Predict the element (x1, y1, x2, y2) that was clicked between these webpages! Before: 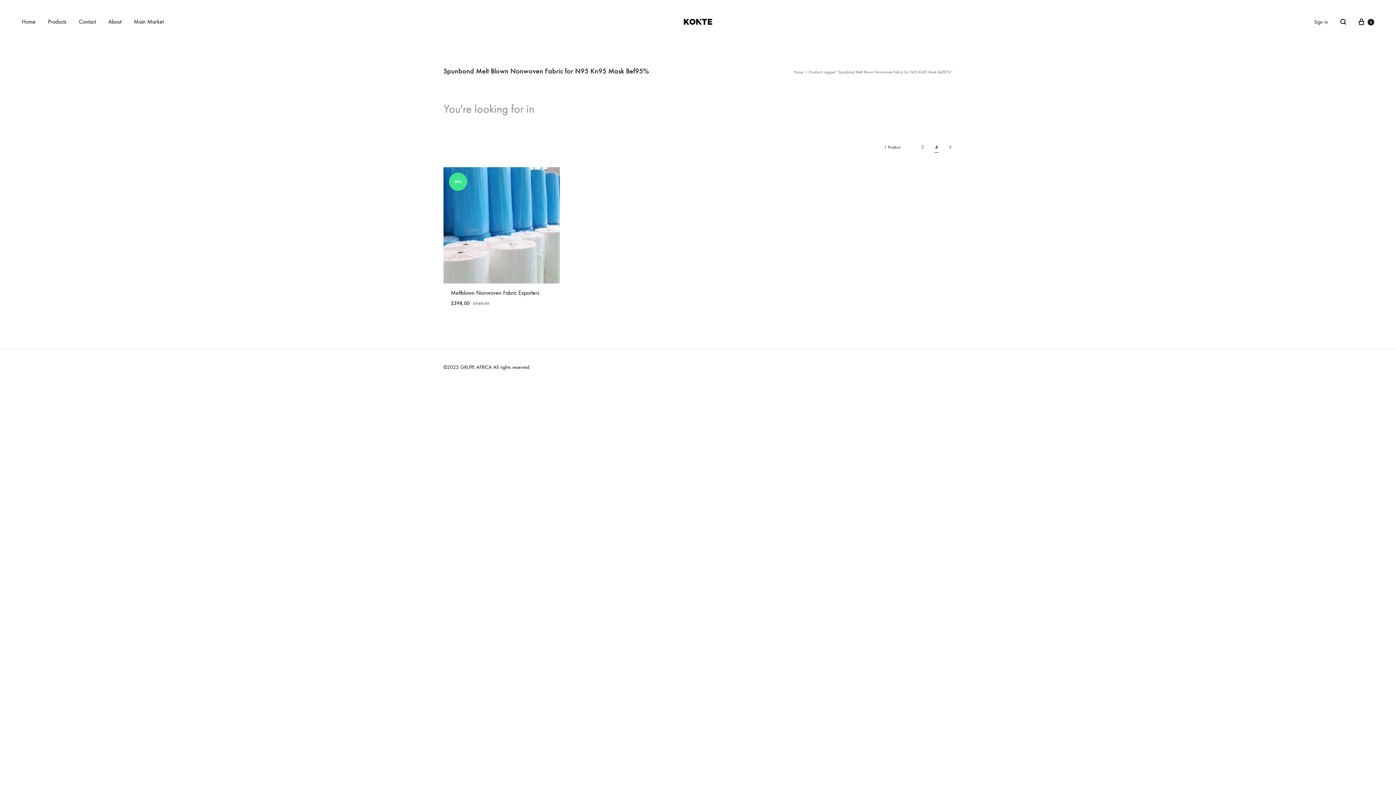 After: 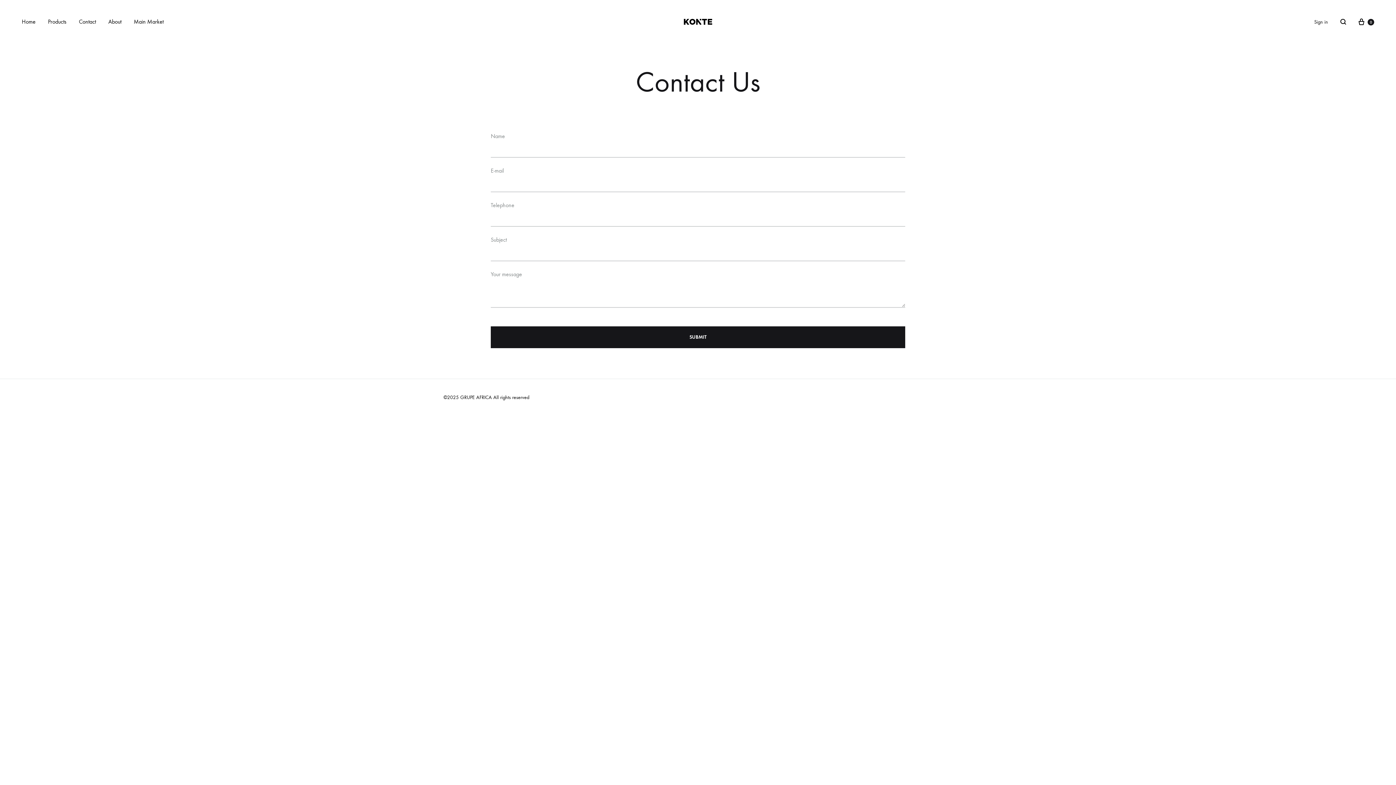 Action: bbox: (78, 17, 96, 26) label: Contact